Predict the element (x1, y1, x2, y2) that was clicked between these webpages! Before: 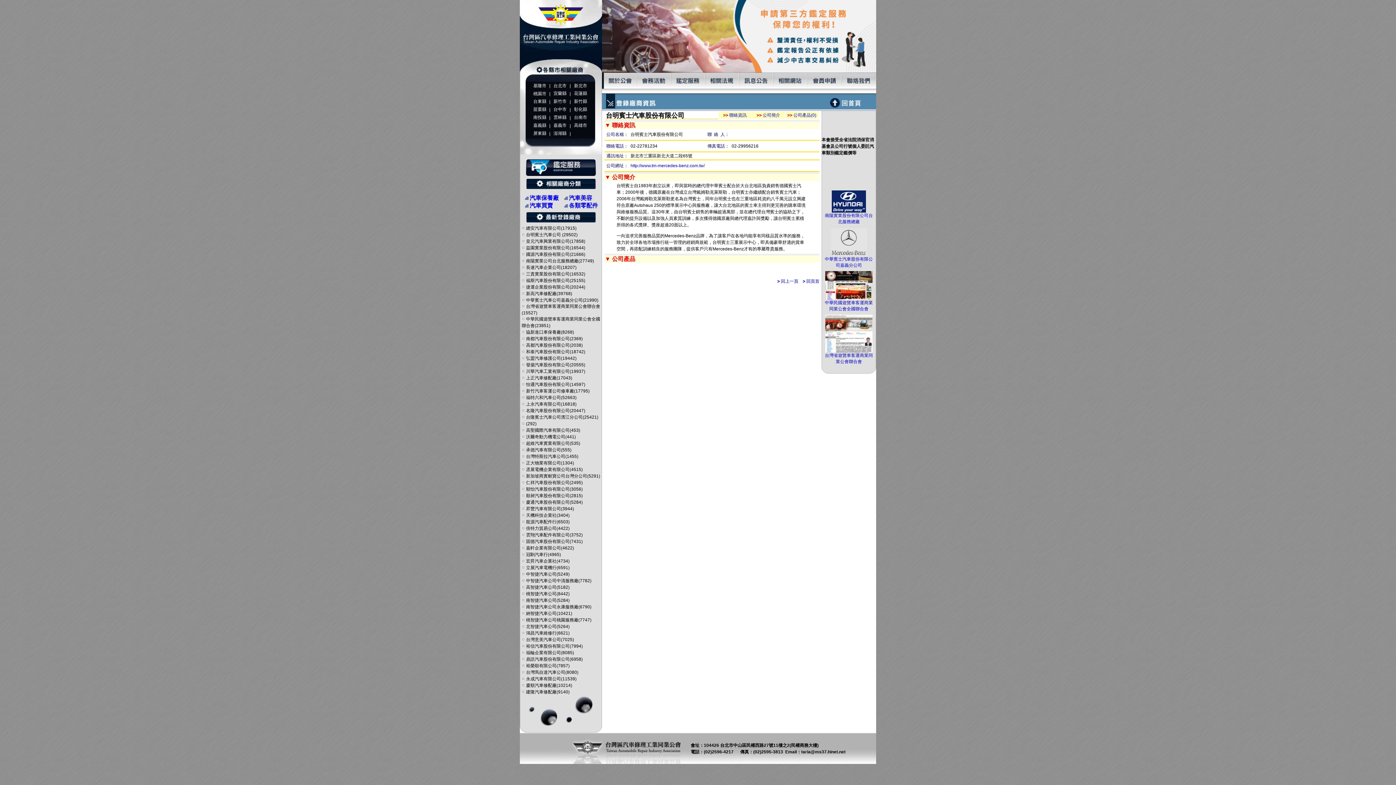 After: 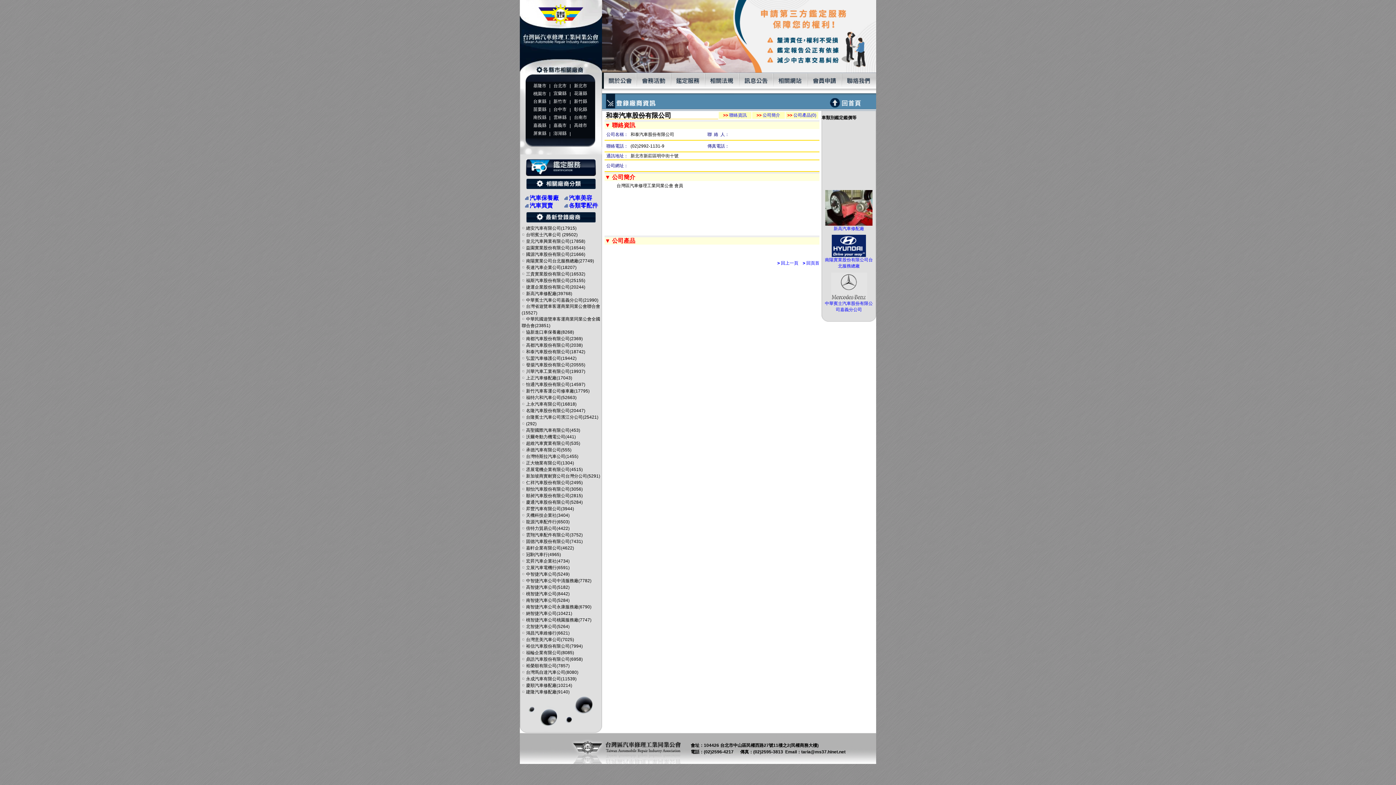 Action: label:  和泰汽車股份有限公司 bbox: (521, 349, 569, 354)